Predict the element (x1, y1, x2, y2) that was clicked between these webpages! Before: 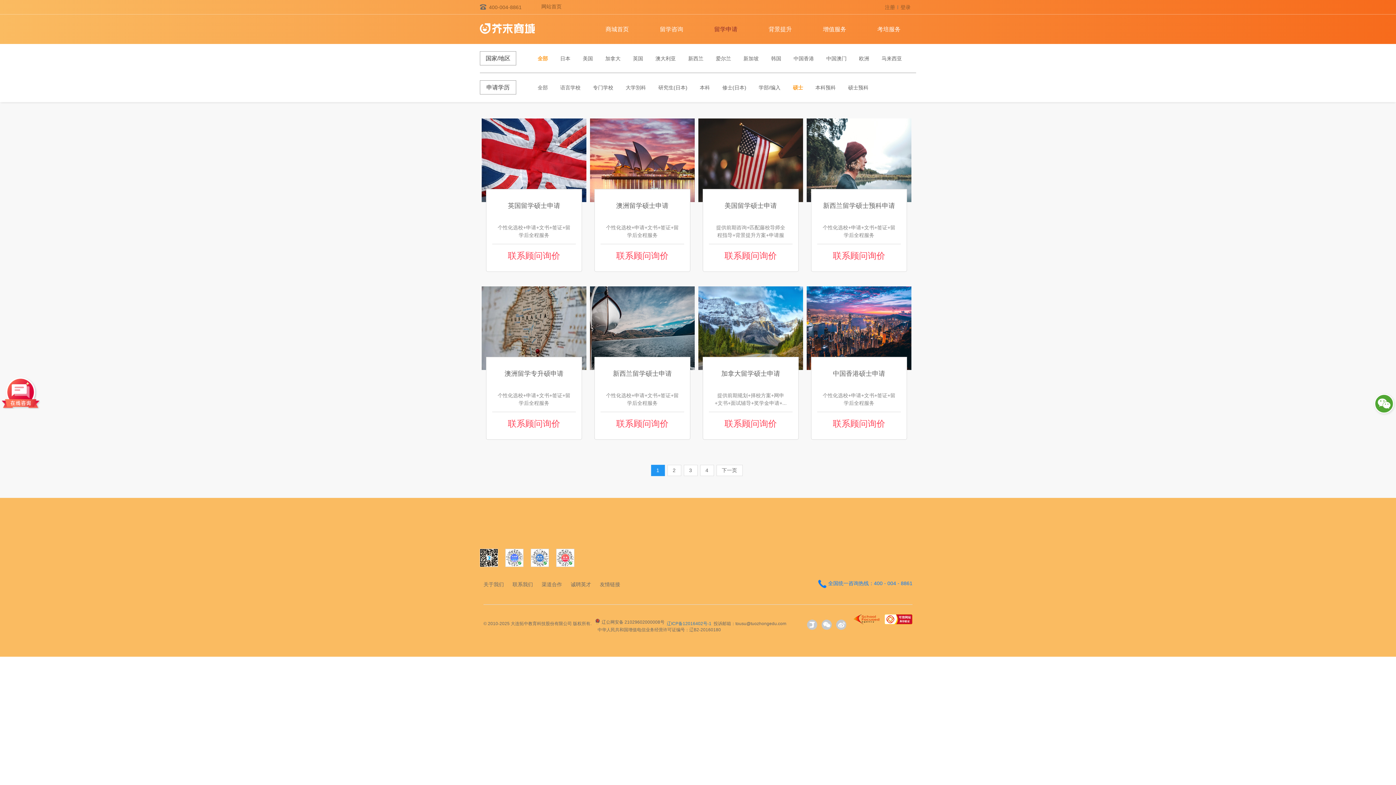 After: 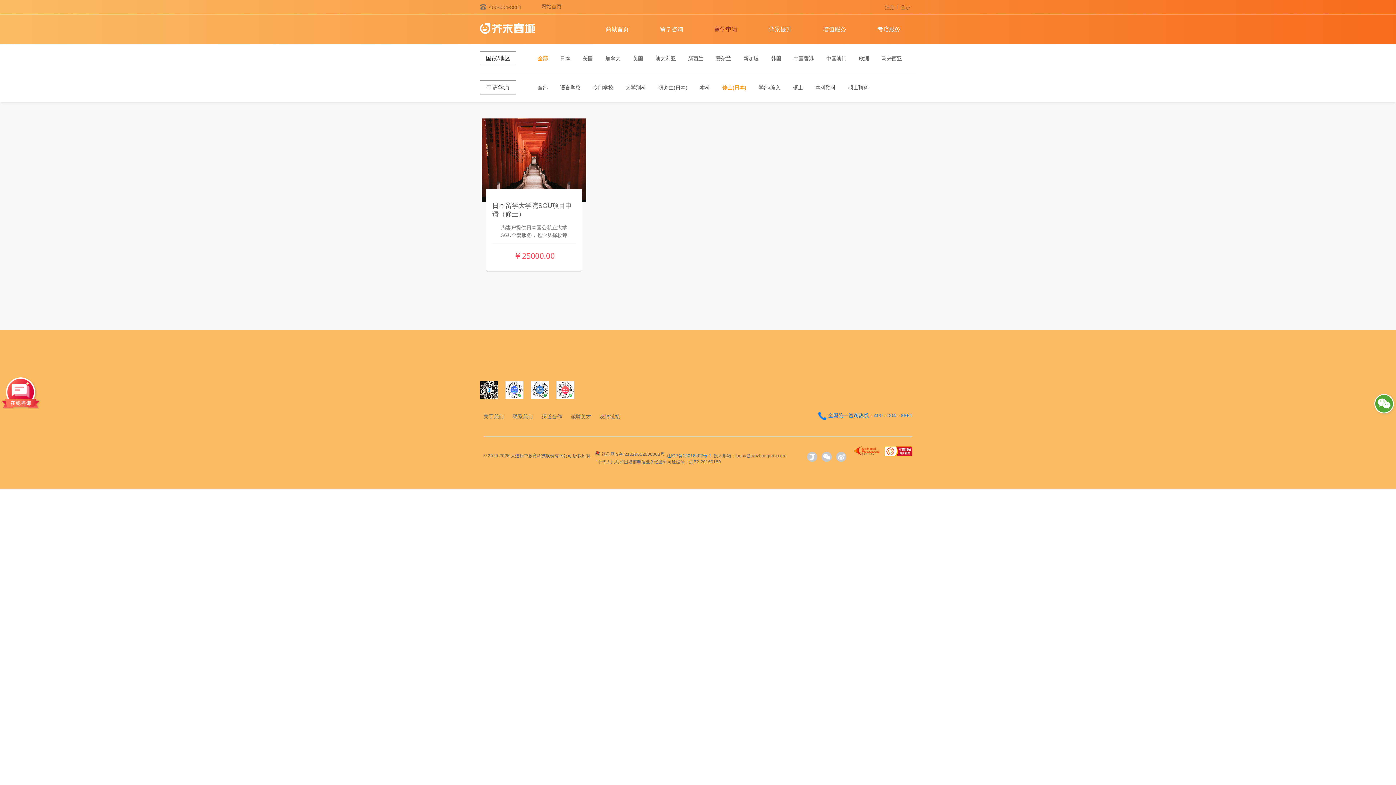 Action: label: 修士(日本) bbox: (722, 84, 746, 90)